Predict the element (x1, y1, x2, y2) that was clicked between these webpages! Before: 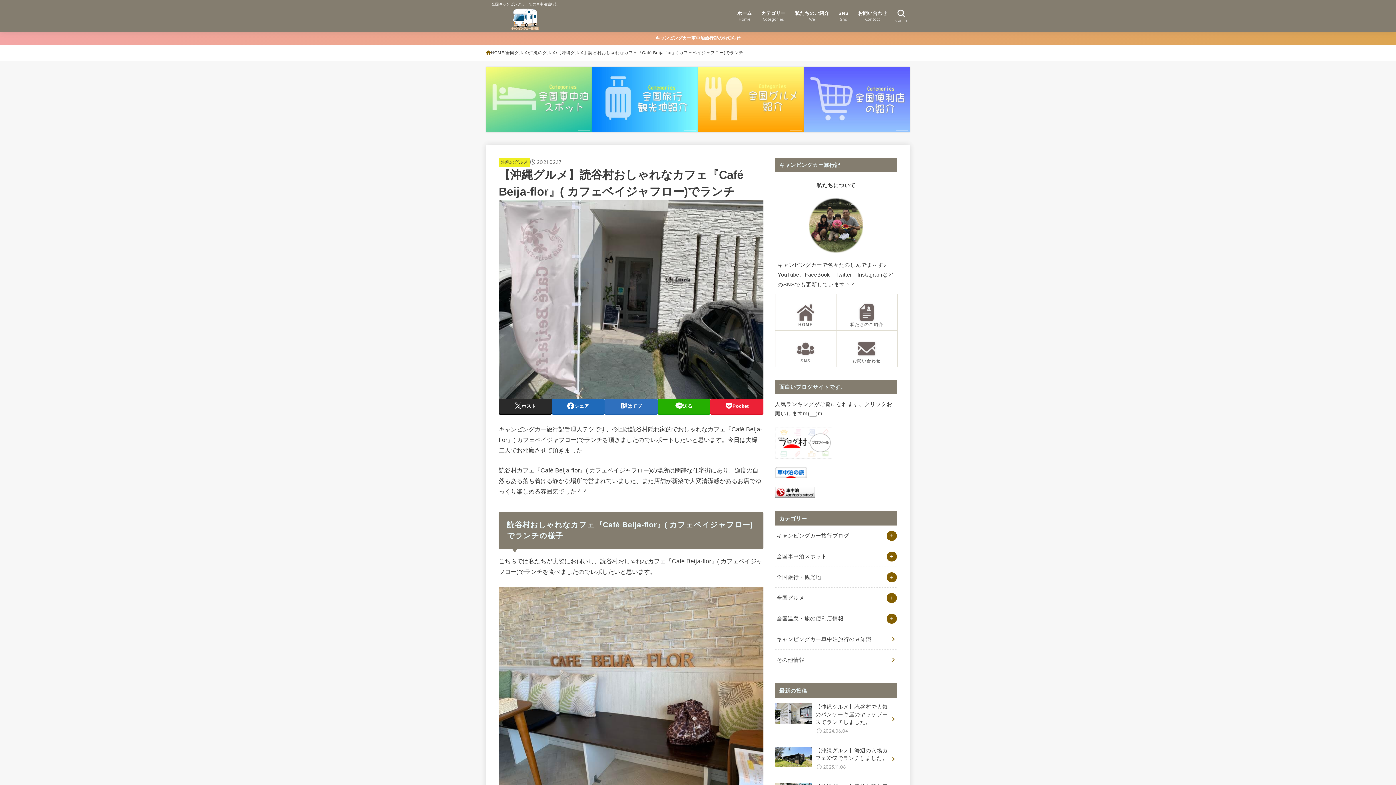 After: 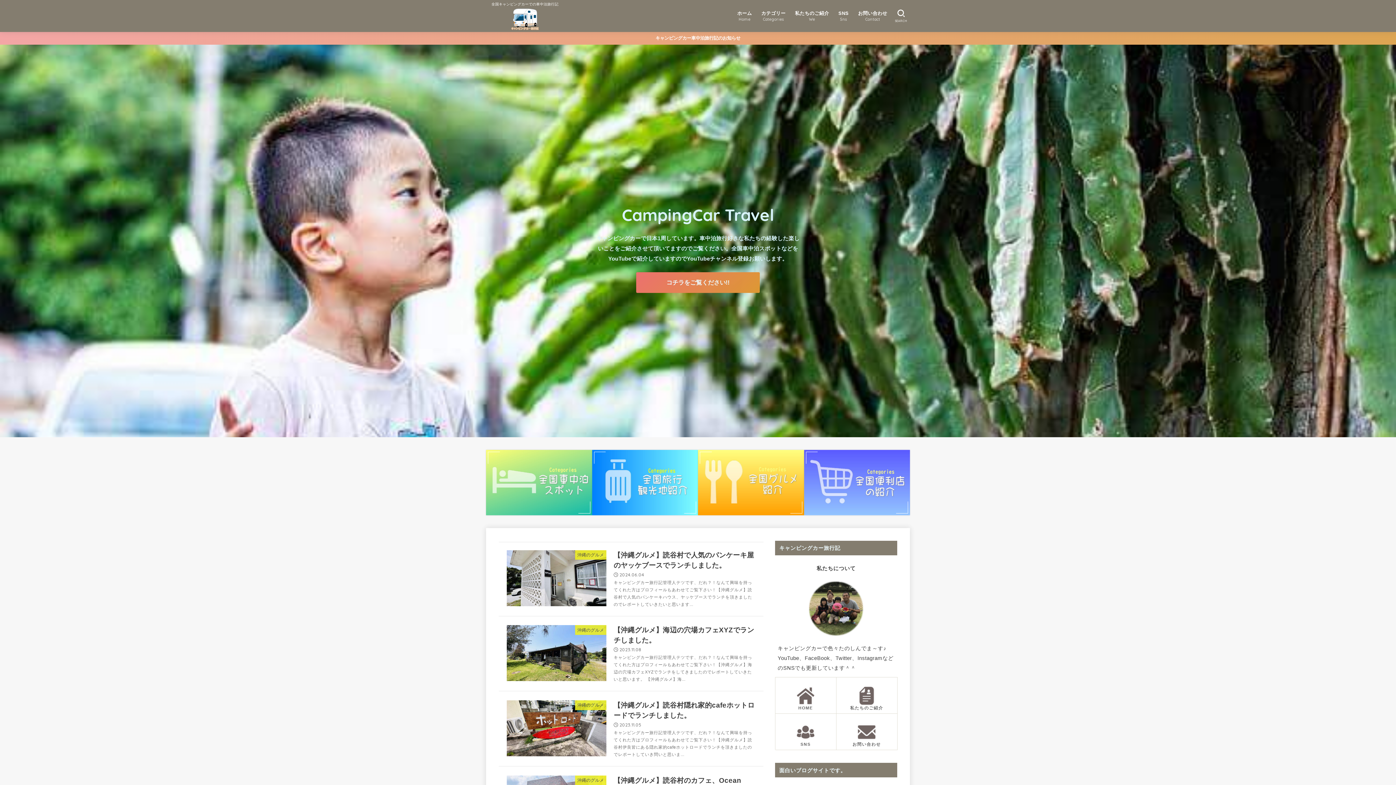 Action: label: HOME bbox: (775, 301, 836, 330)